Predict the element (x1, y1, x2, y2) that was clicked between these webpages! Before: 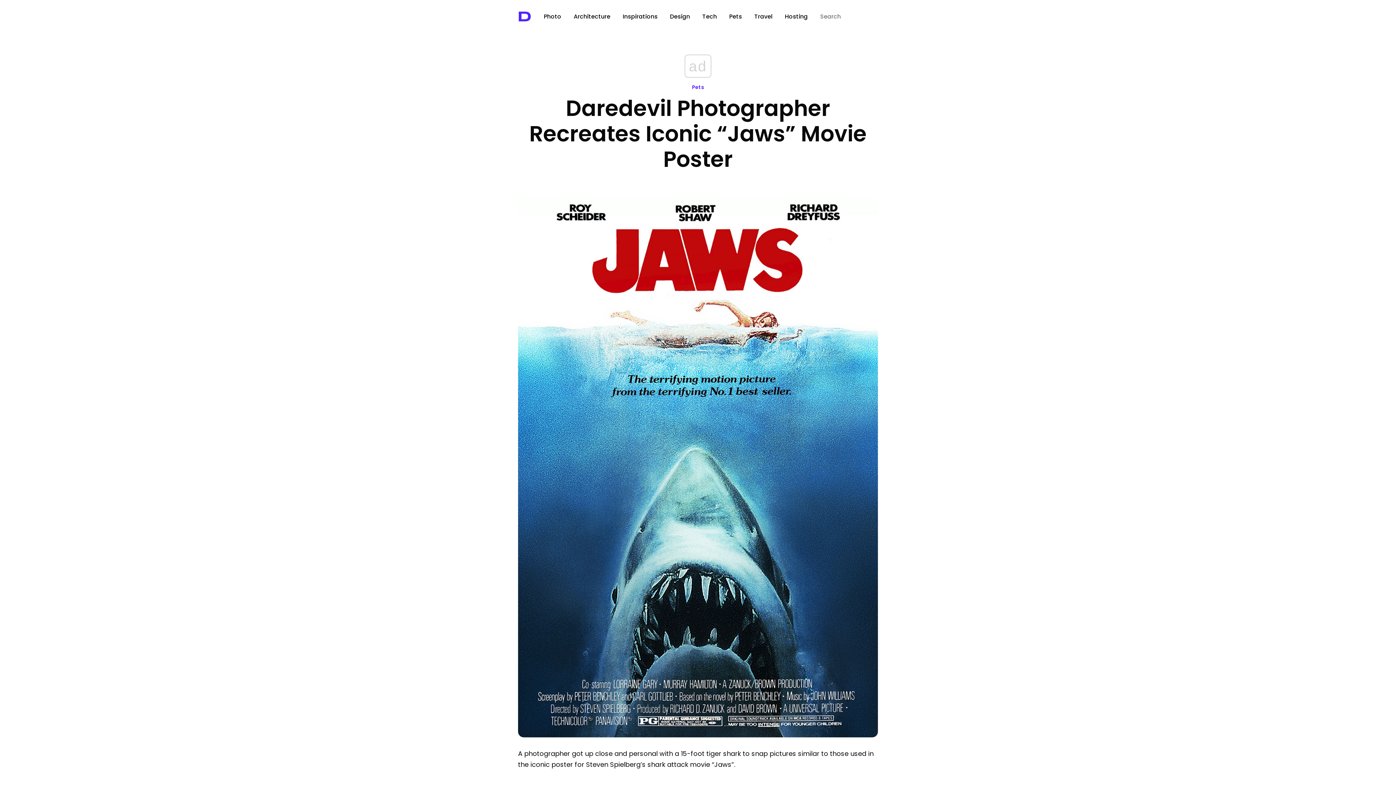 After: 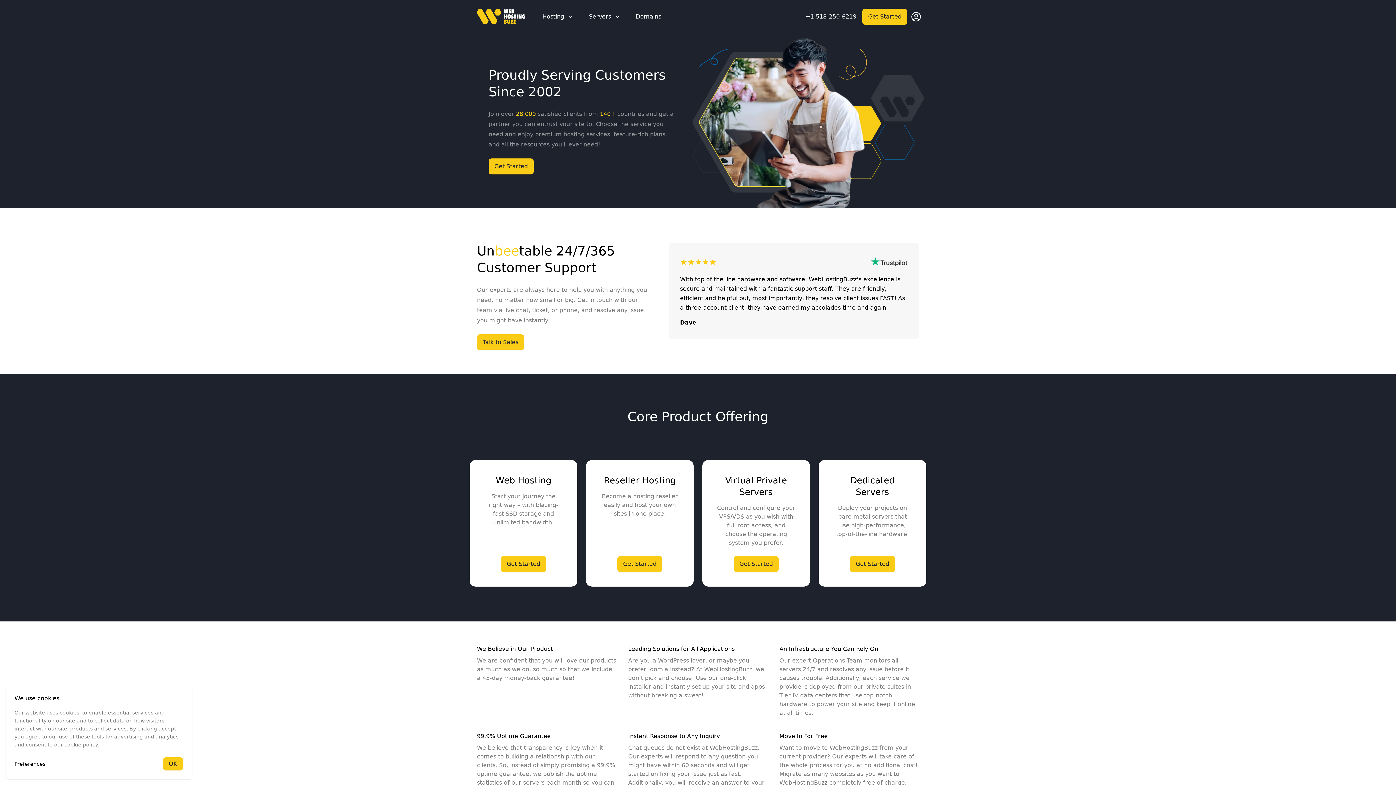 Action: label: Hosting bbox: (785, 12, 808, 20)